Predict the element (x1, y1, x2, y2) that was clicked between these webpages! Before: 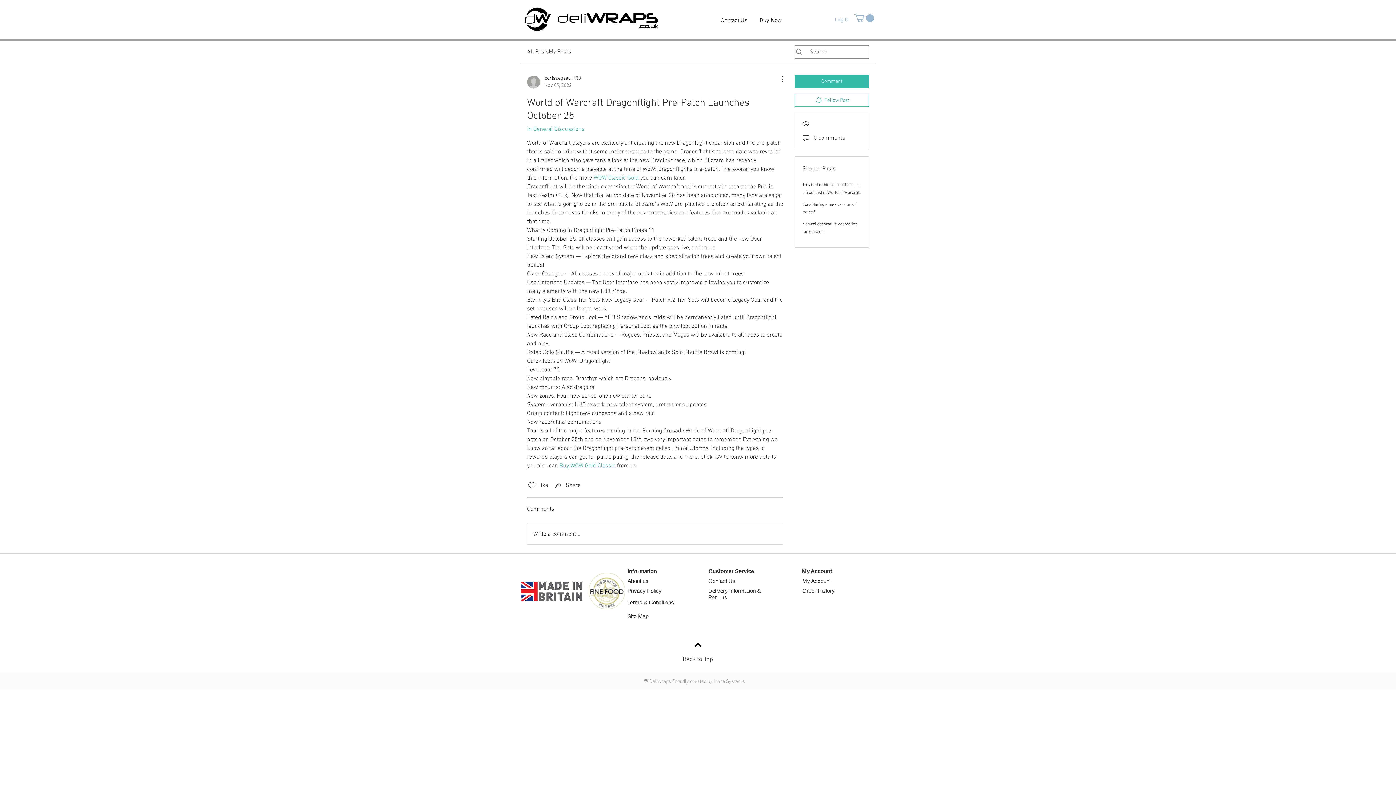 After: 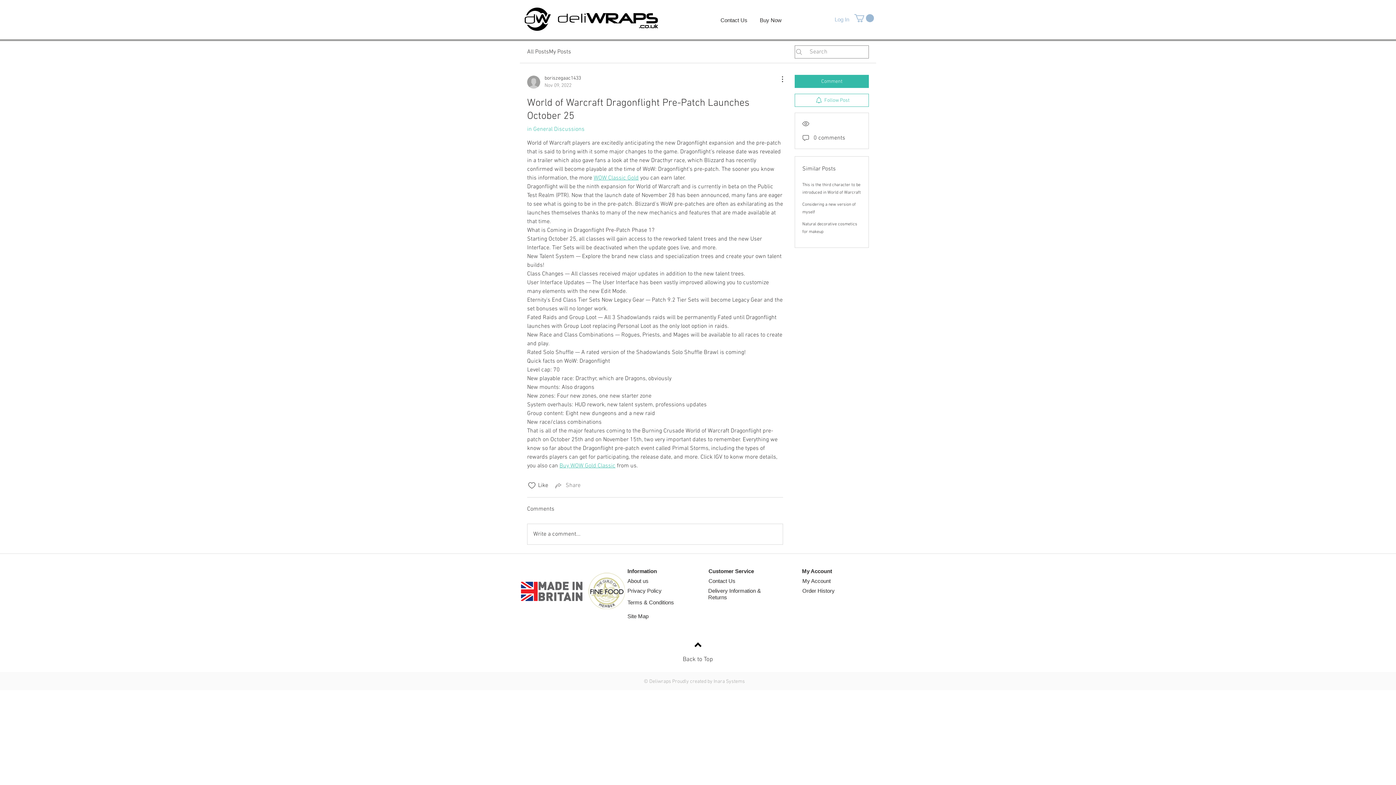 Action: label: Share via link bbox: (554, 481, 580, 490)